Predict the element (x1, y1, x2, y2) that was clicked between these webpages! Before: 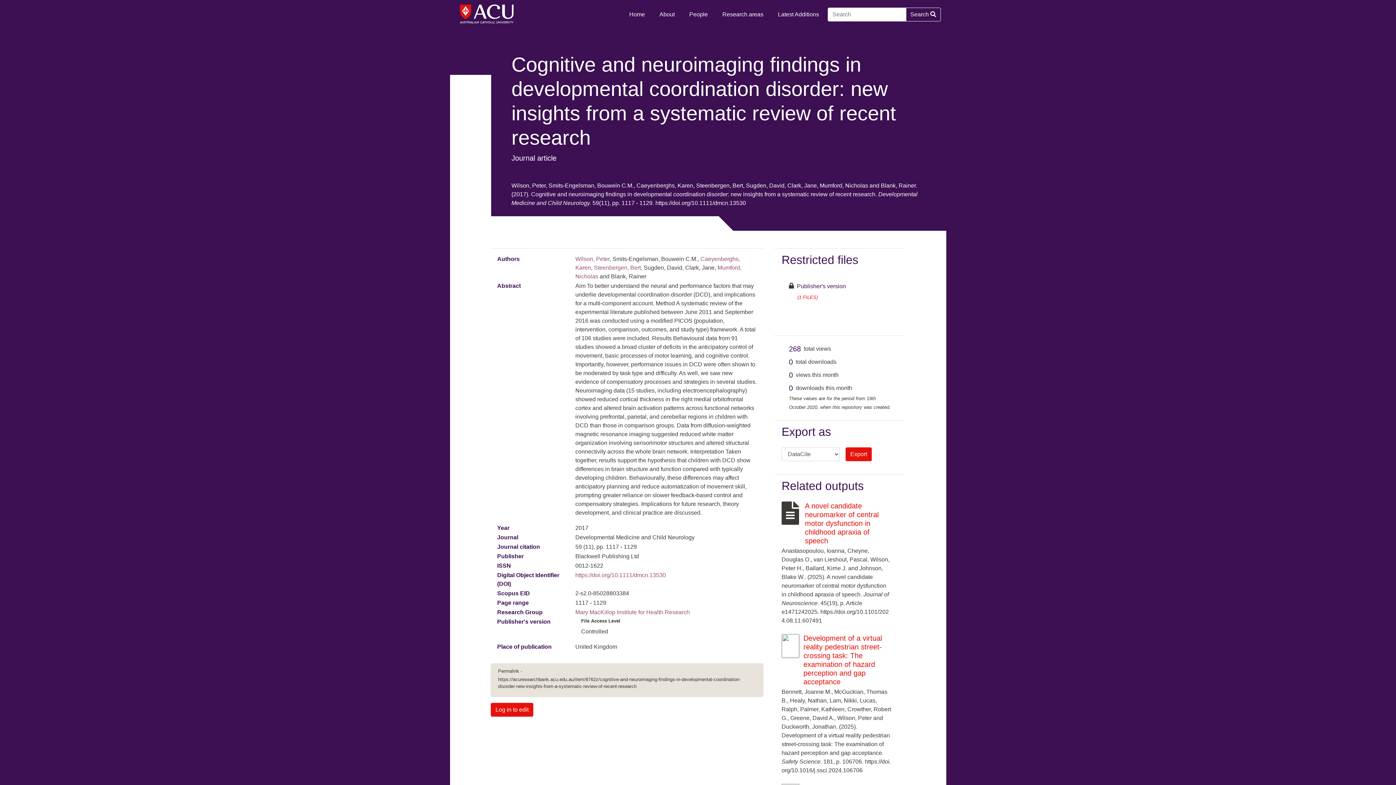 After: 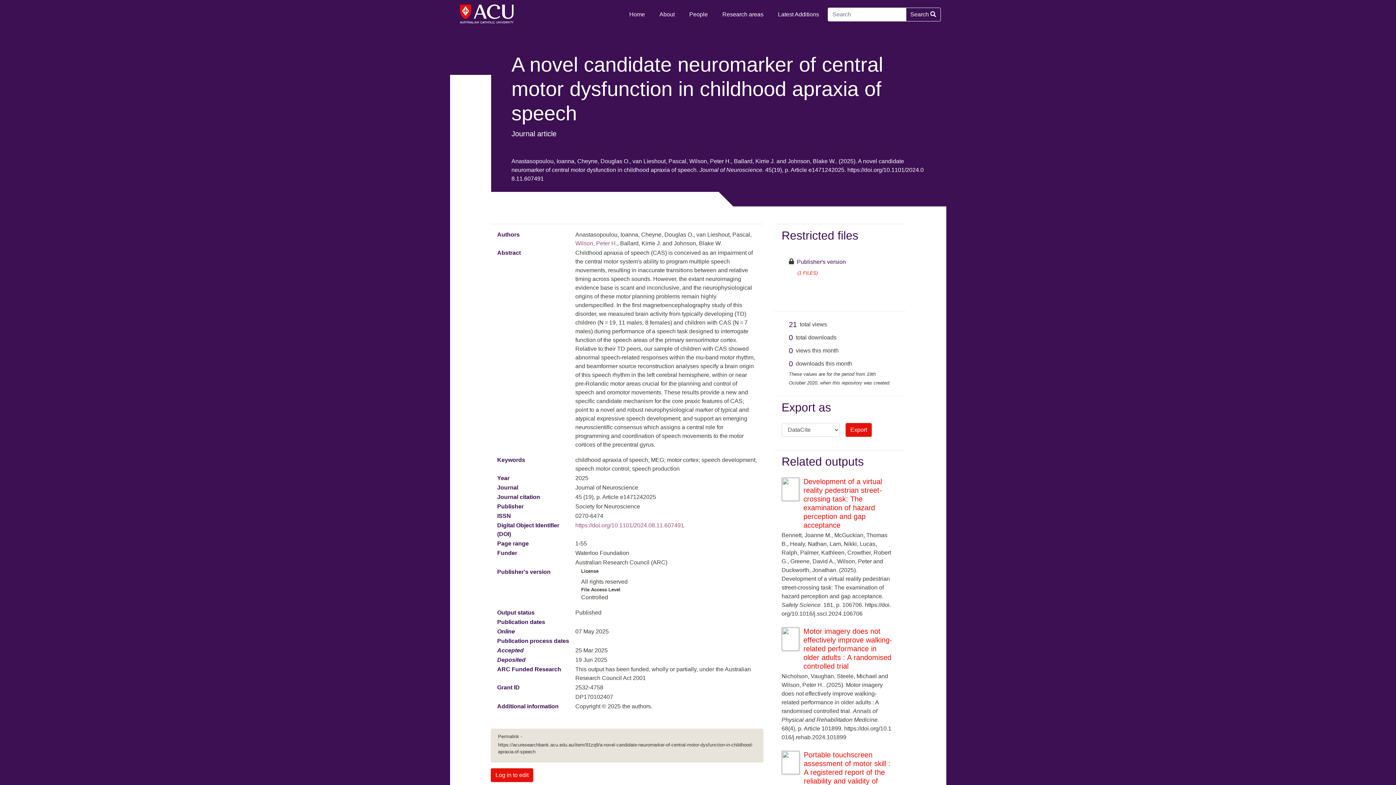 Action: label: A novel candidate neuromarker of central motor dysfunction in childhood apraxia of speech bbox: (805, 502, 878, 545)